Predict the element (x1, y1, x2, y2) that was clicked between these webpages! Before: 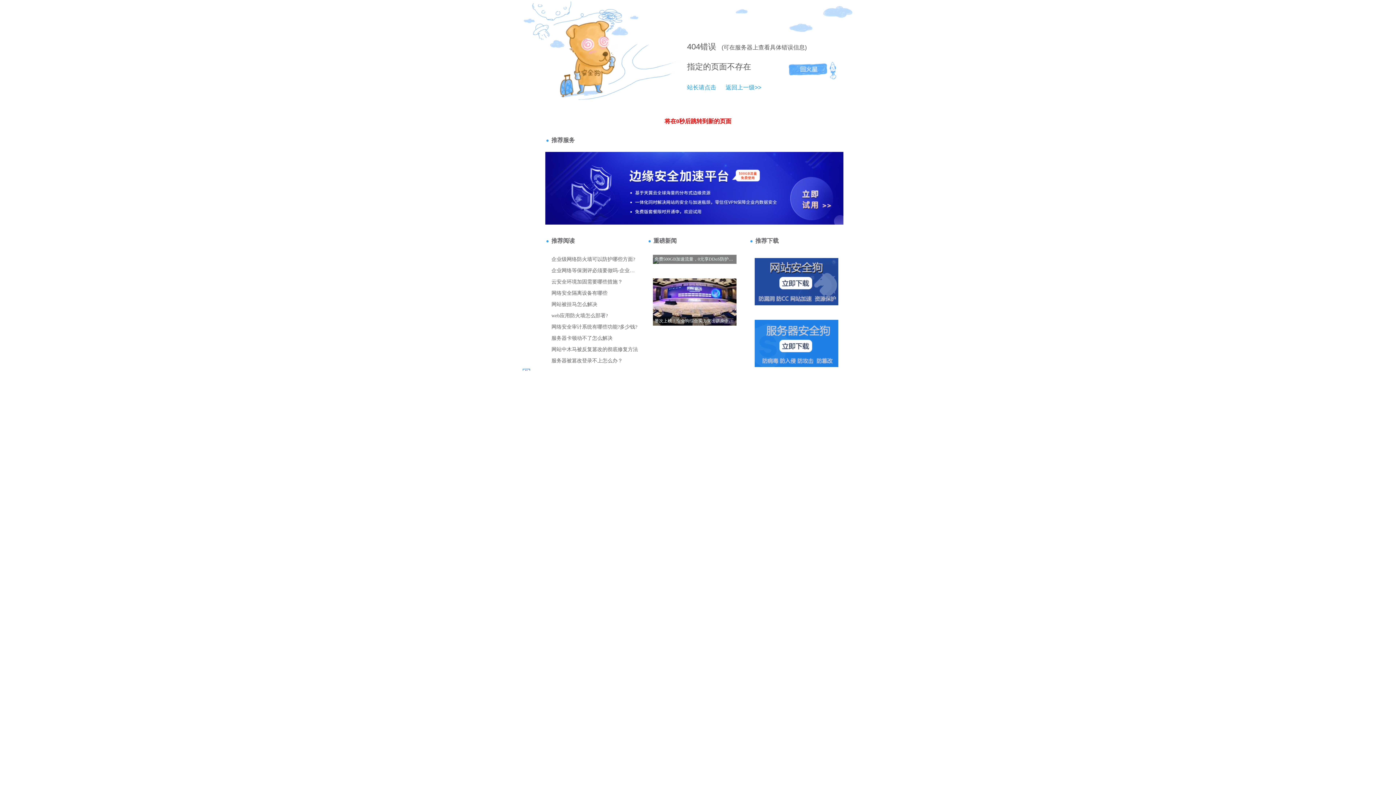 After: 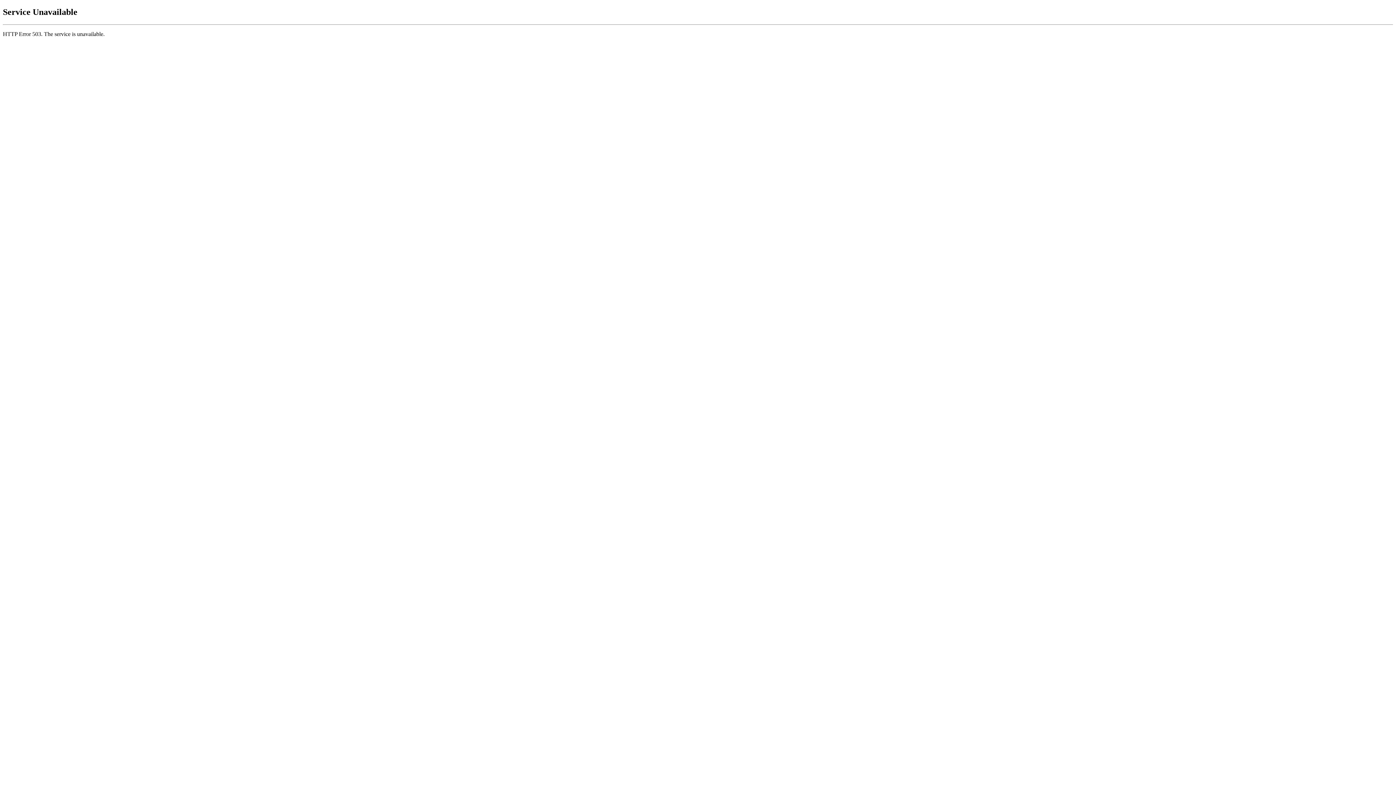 Action: bbox: (718, 84, 761, 90) label: 返回上一级>>